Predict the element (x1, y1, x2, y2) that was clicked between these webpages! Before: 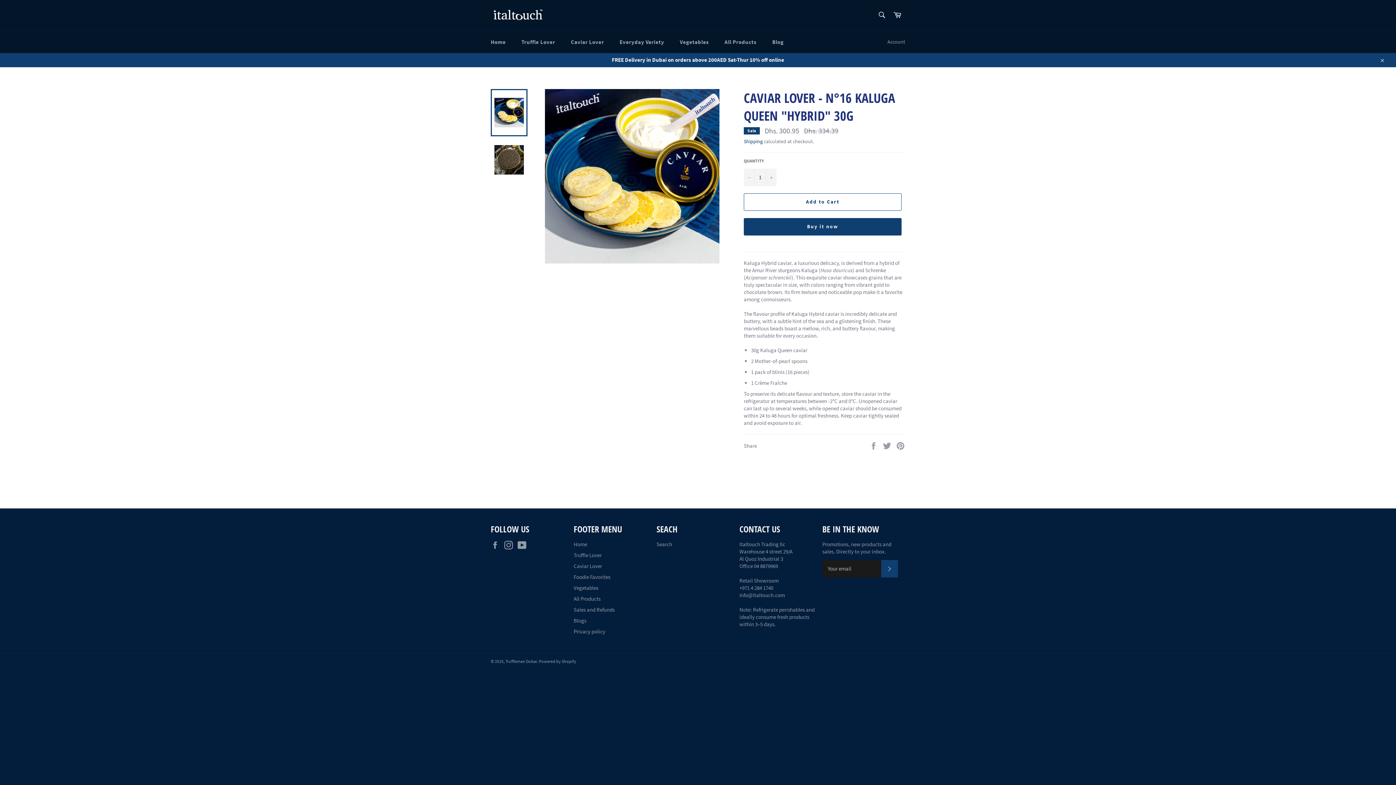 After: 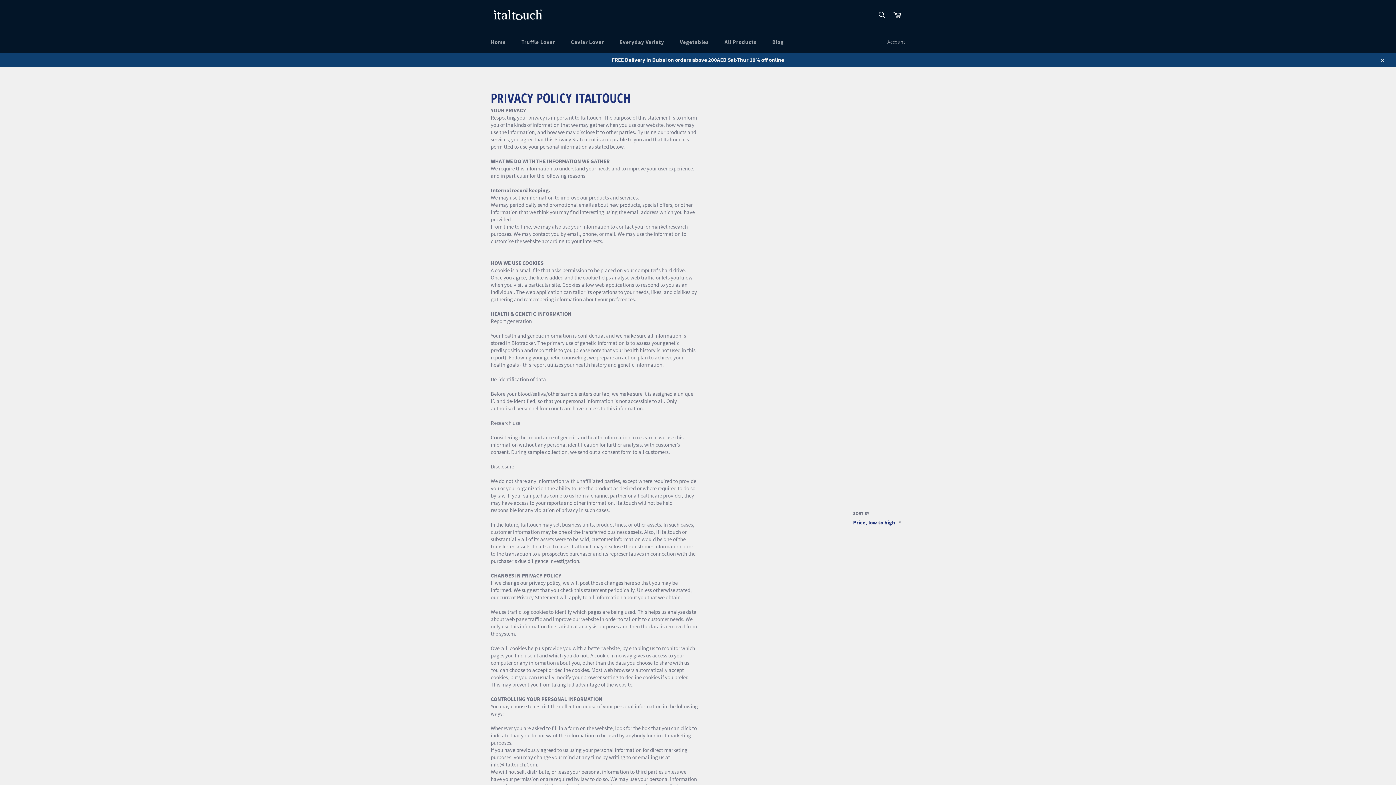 Action: bbox: (573, 628, 605, 635) label: Privacy policy